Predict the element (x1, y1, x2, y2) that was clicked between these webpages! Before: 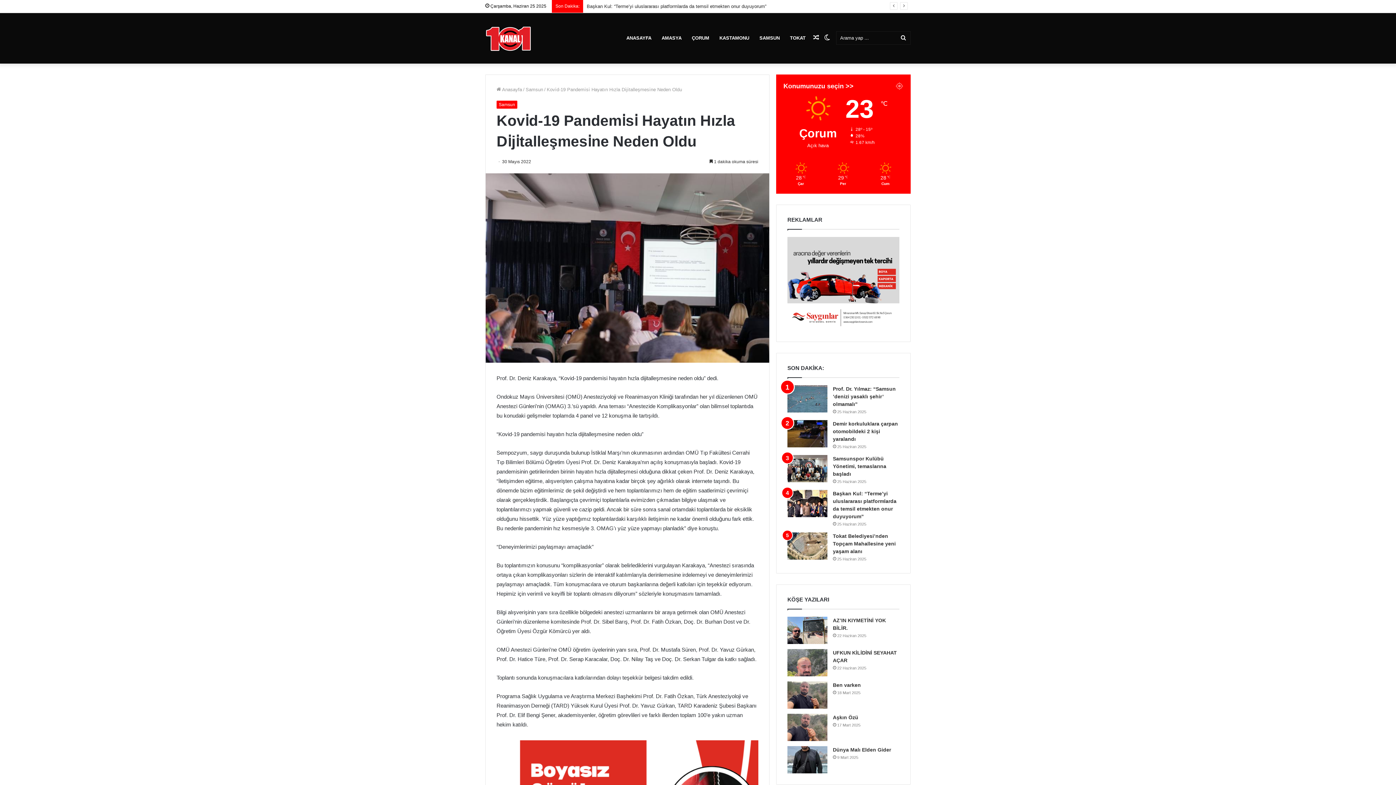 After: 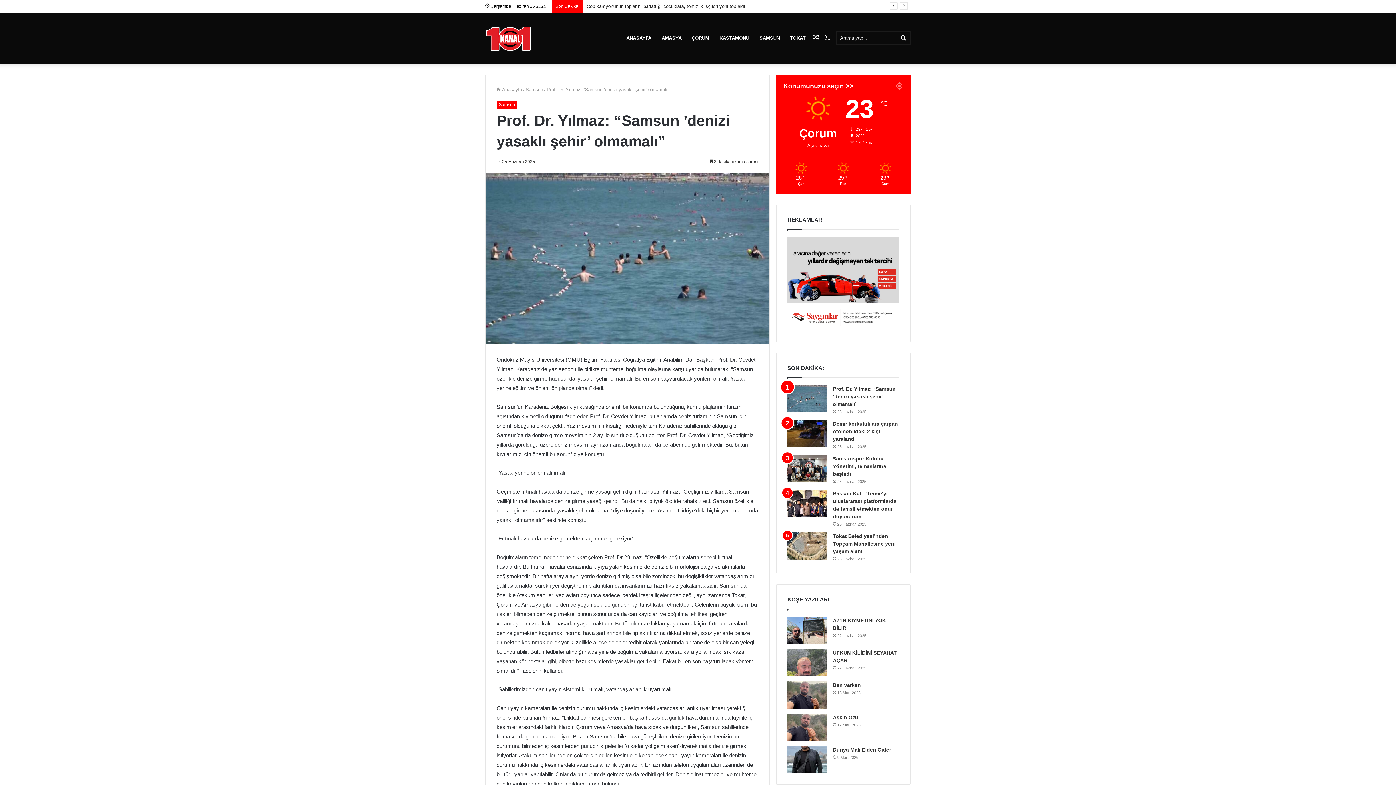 Action: bbox: (833, 386, 896, 407) label: Prof. Dr. Yılmaz: “Samsun ’denizi yasaklı şehir’ olmamalı”